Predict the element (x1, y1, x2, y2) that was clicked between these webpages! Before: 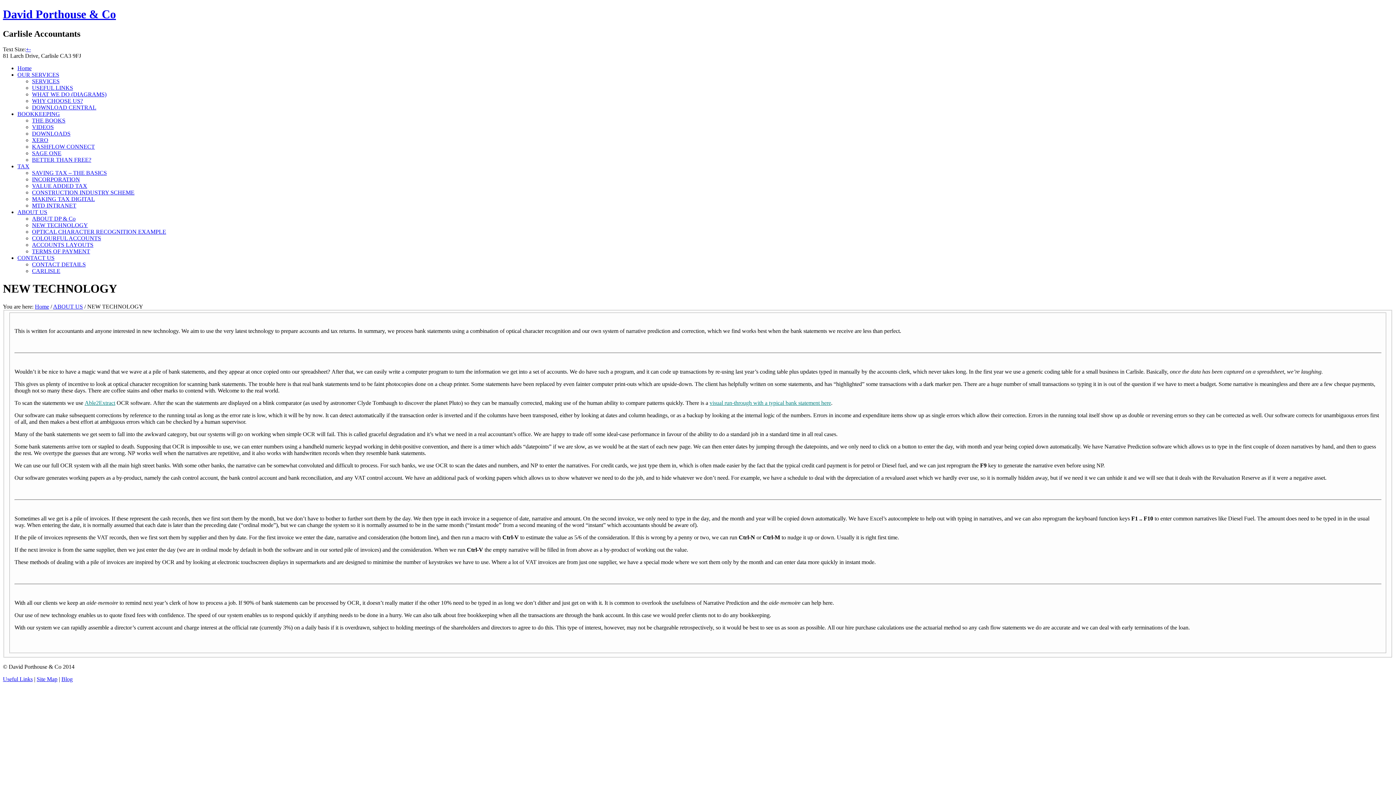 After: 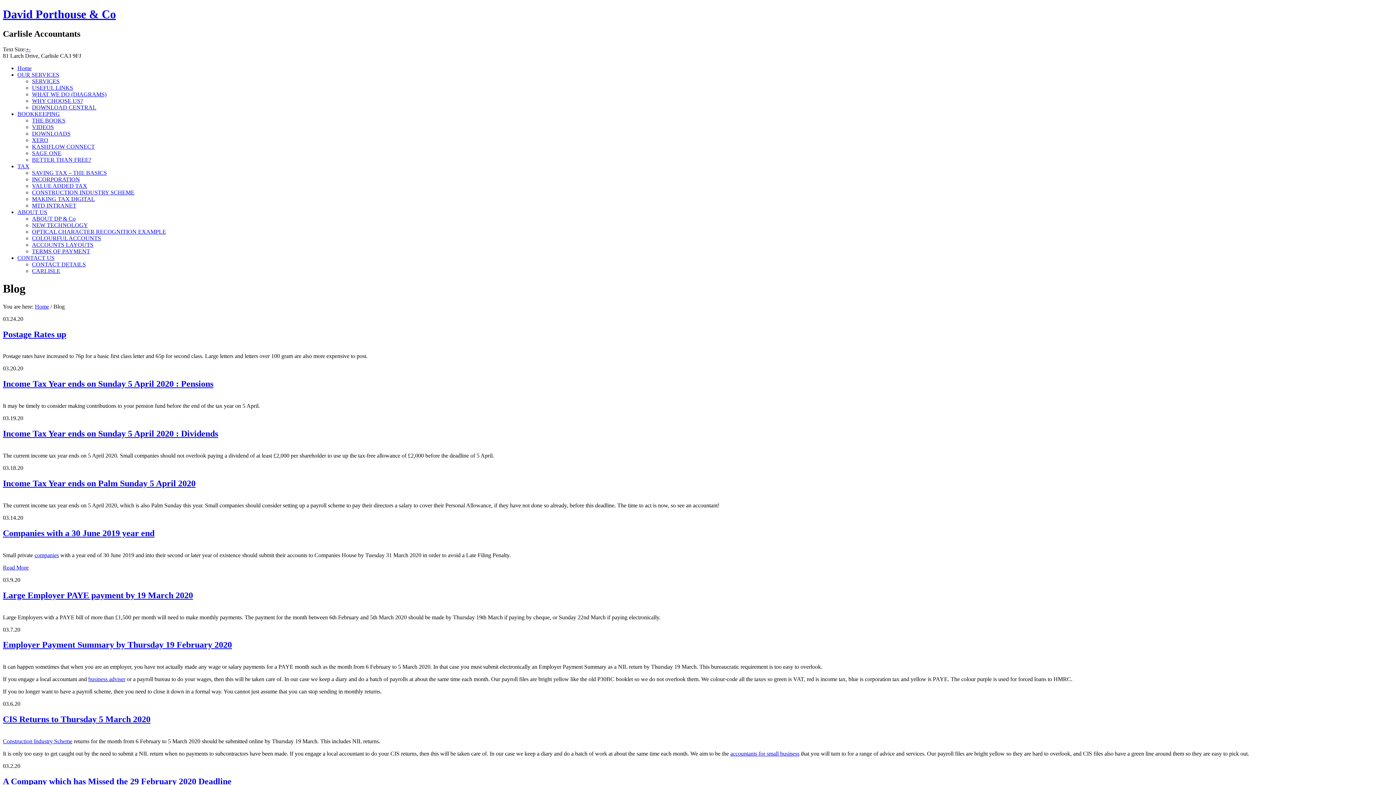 Action: bbox: (61, 676, 72, 682) label: Blog